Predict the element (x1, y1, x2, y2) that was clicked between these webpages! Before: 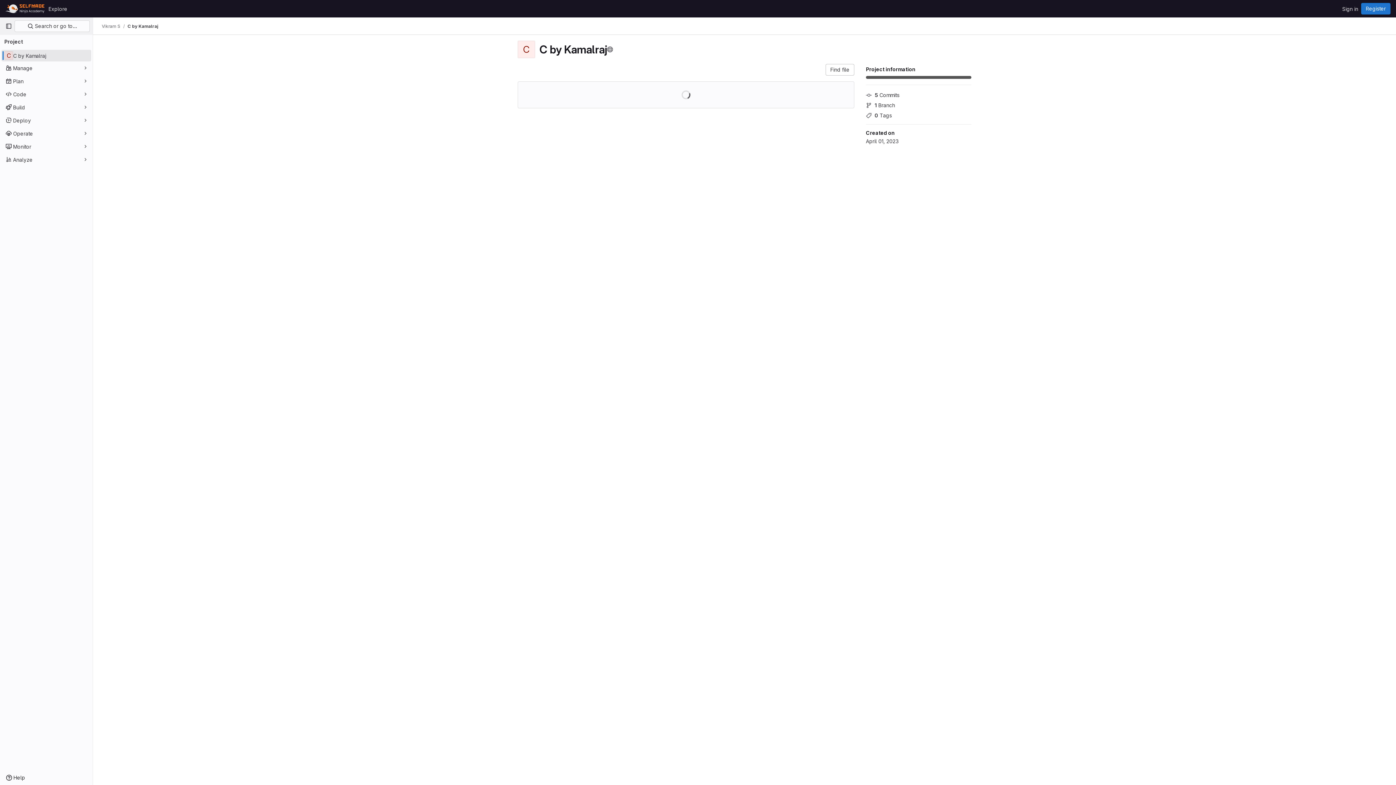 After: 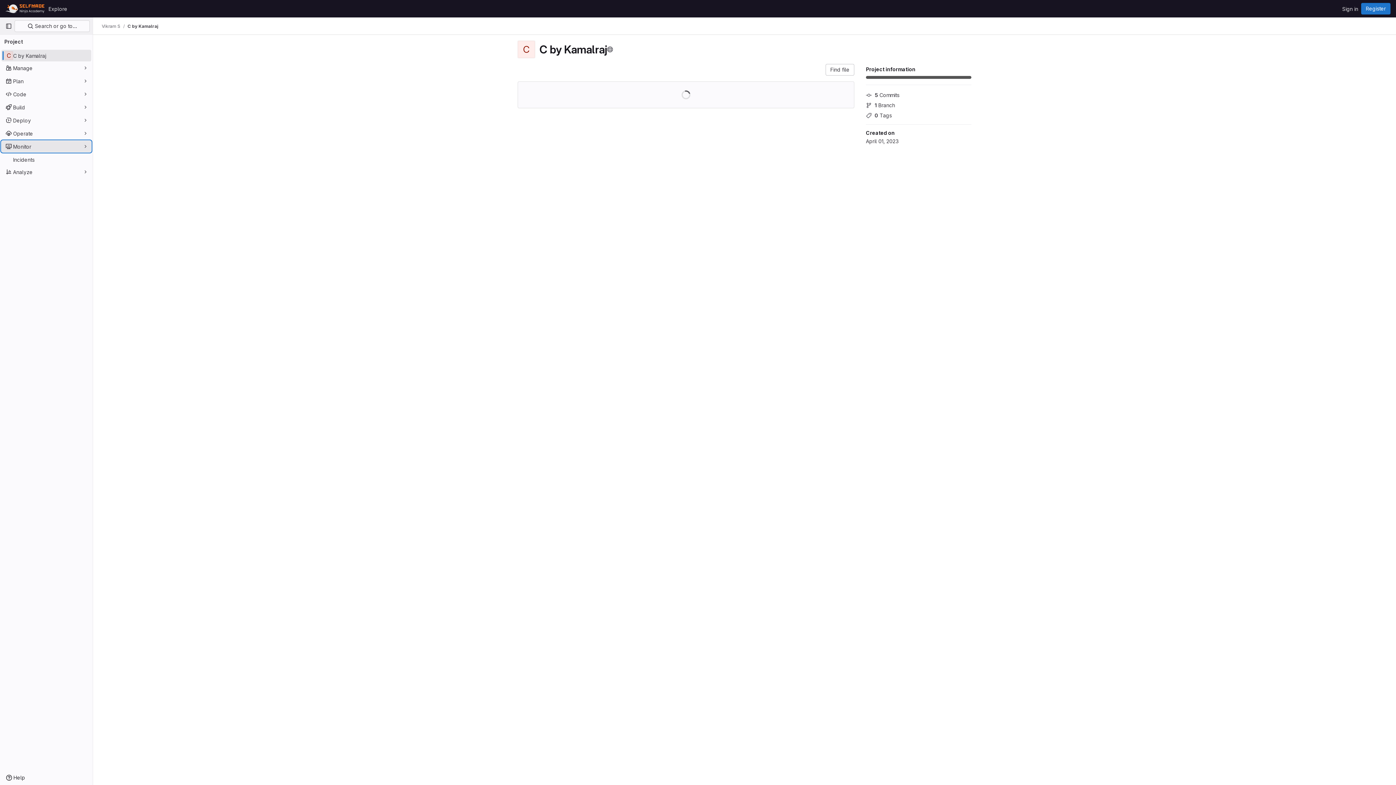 Action: label: Monitor bbox: (1, 140, 91, 152)